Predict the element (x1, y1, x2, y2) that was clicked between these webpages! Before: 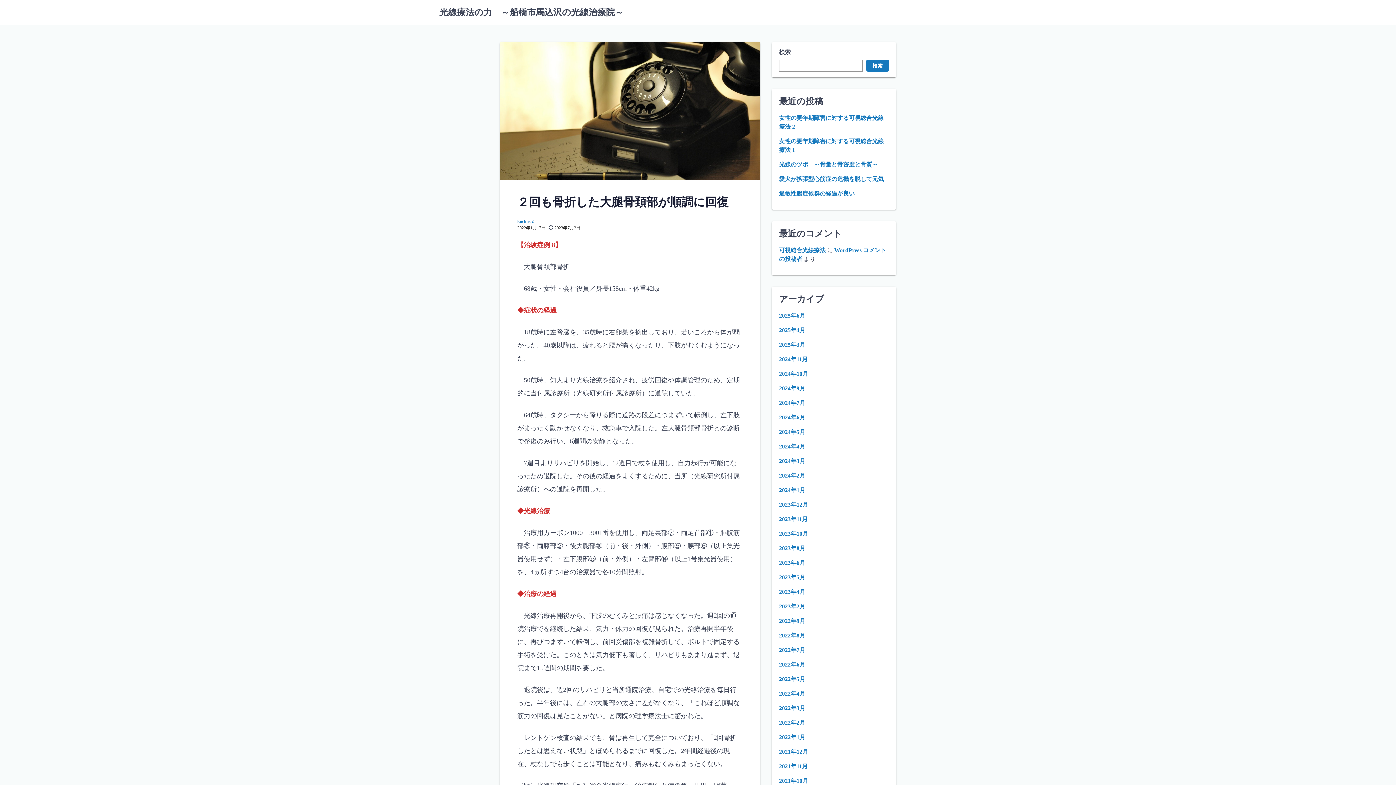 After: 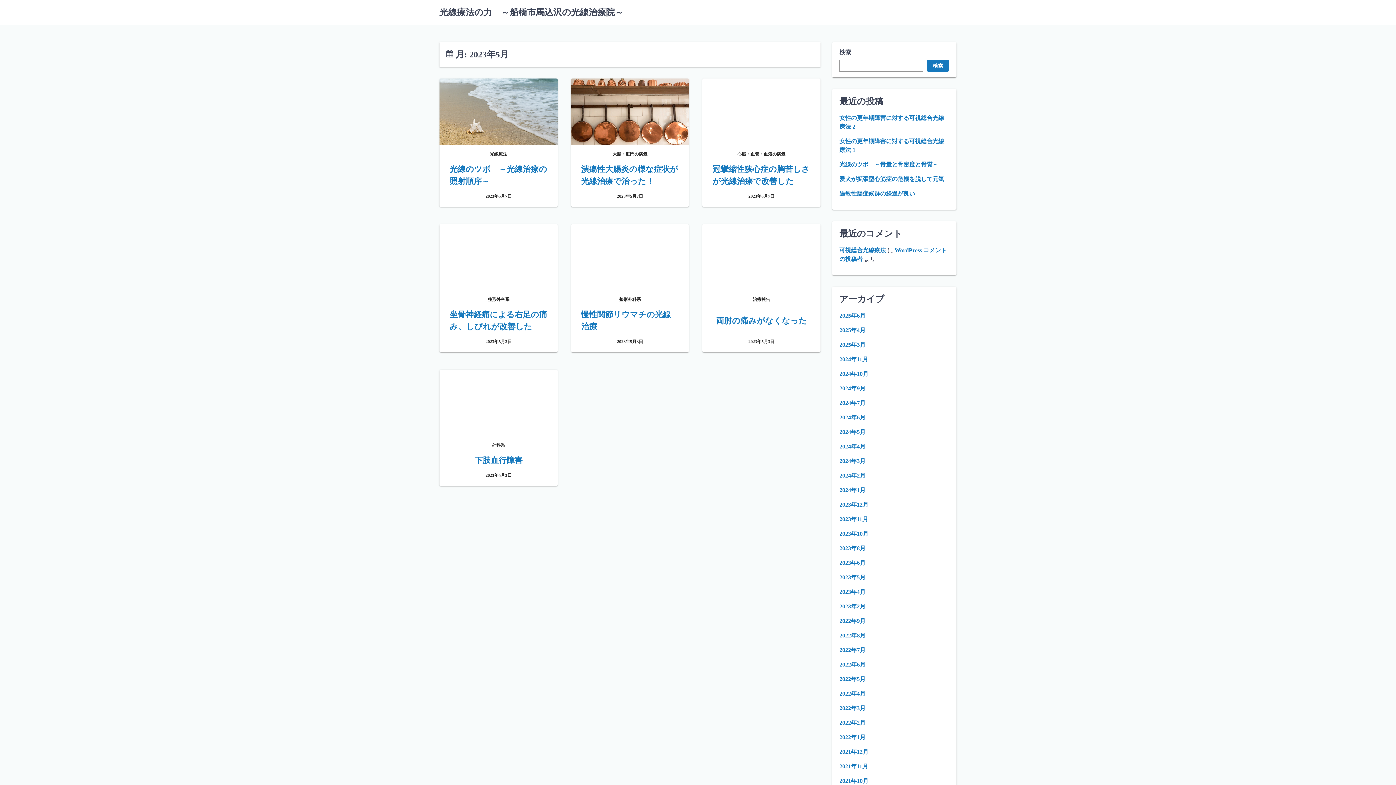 Action: label: 2023年5月 bbox: (779, 574, 805, 580)